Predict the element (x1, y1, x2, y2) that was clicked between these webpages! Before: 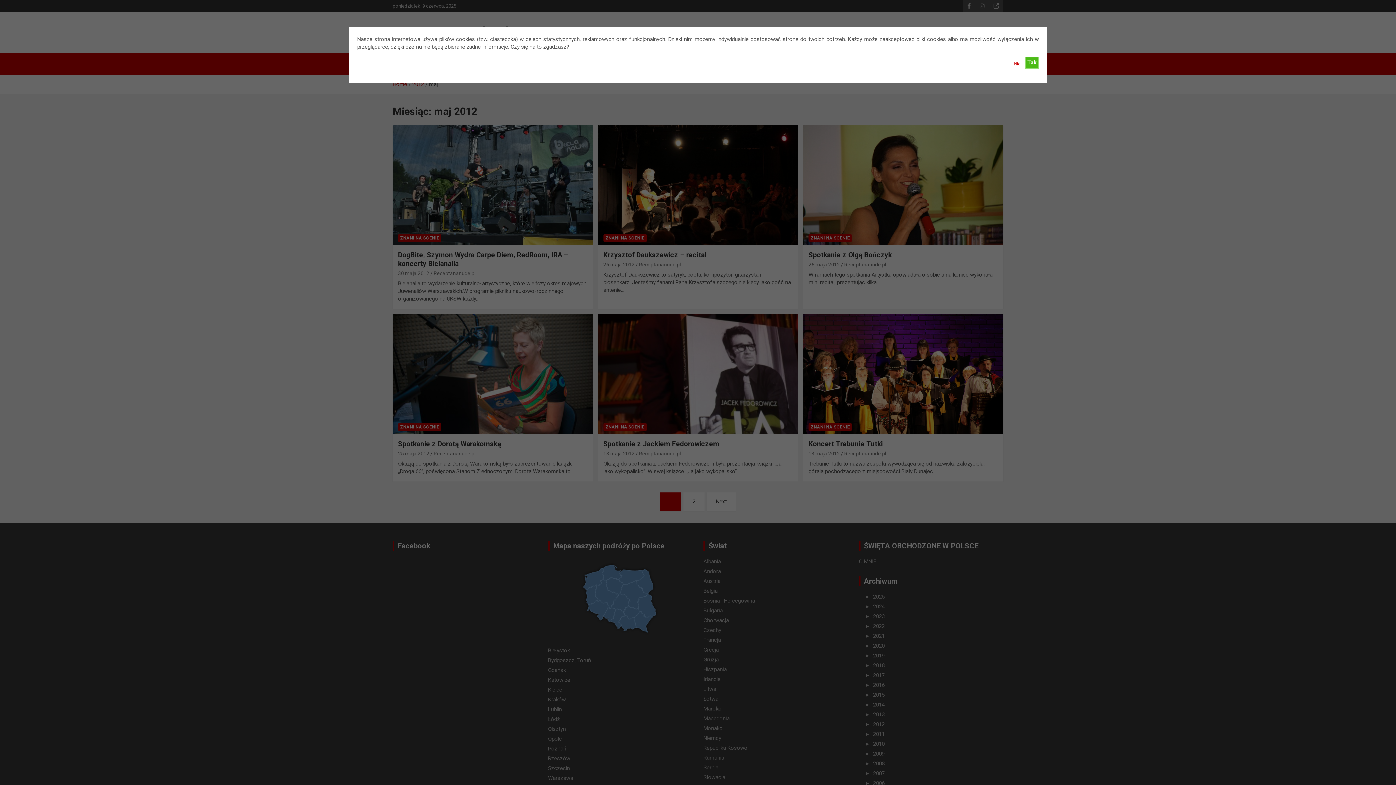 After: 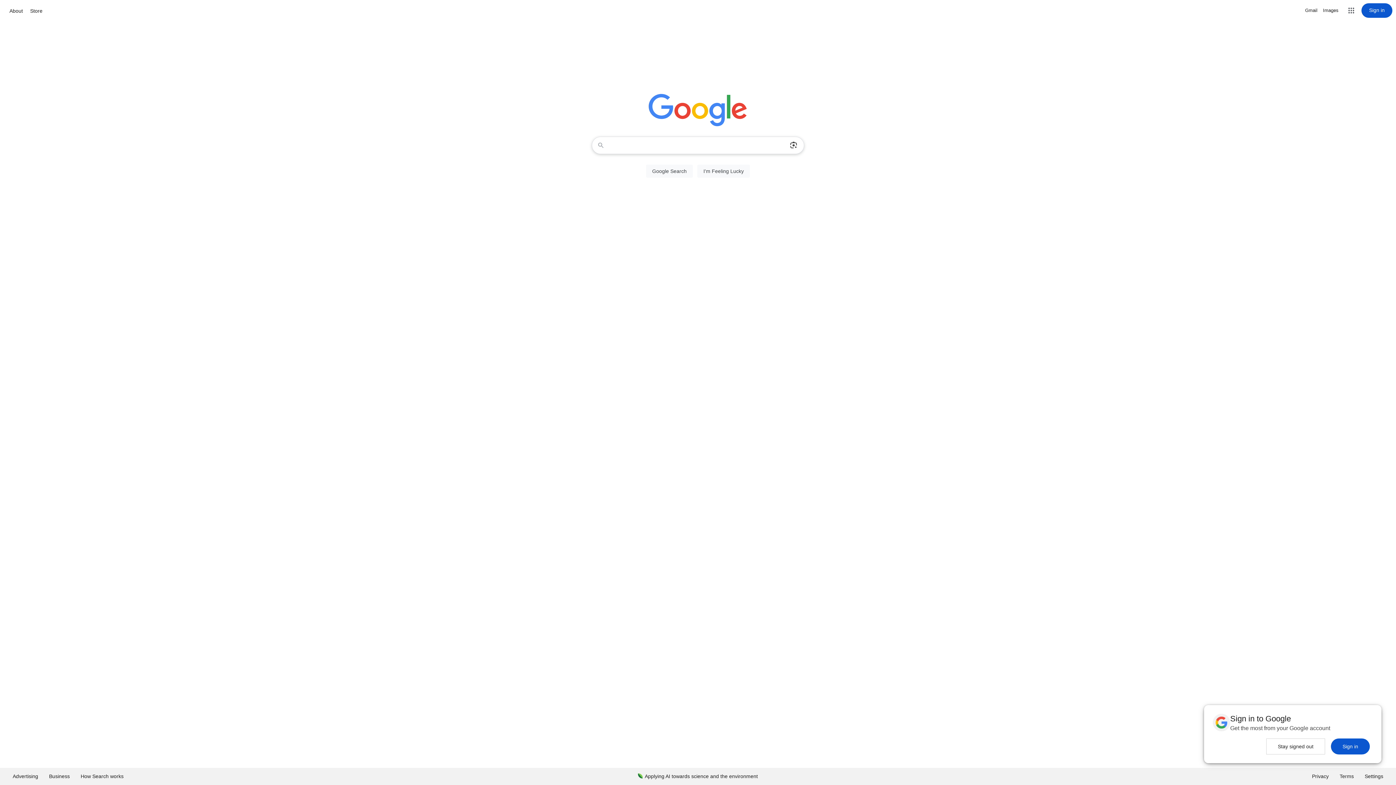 Action: label: Nie bbox: (1014, 56, 1020, 66)